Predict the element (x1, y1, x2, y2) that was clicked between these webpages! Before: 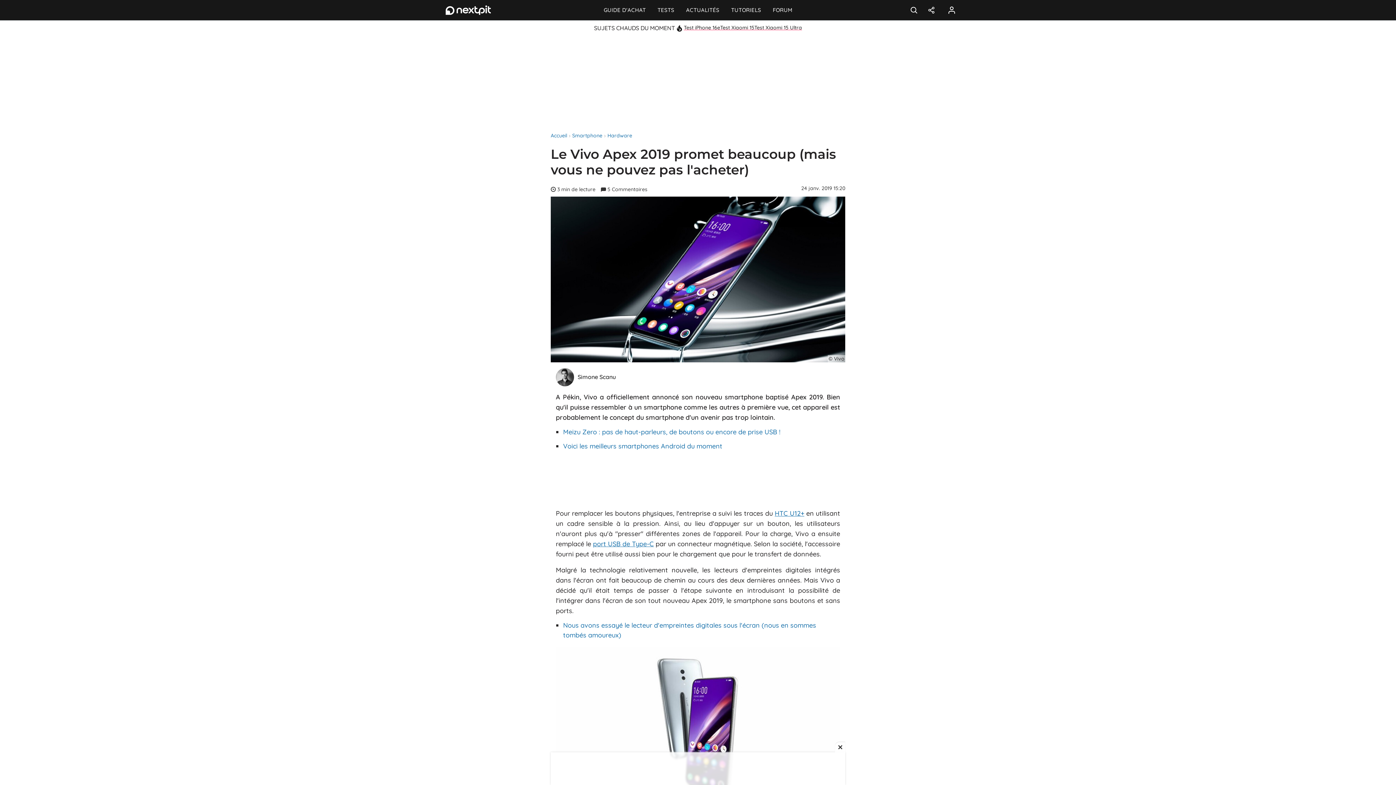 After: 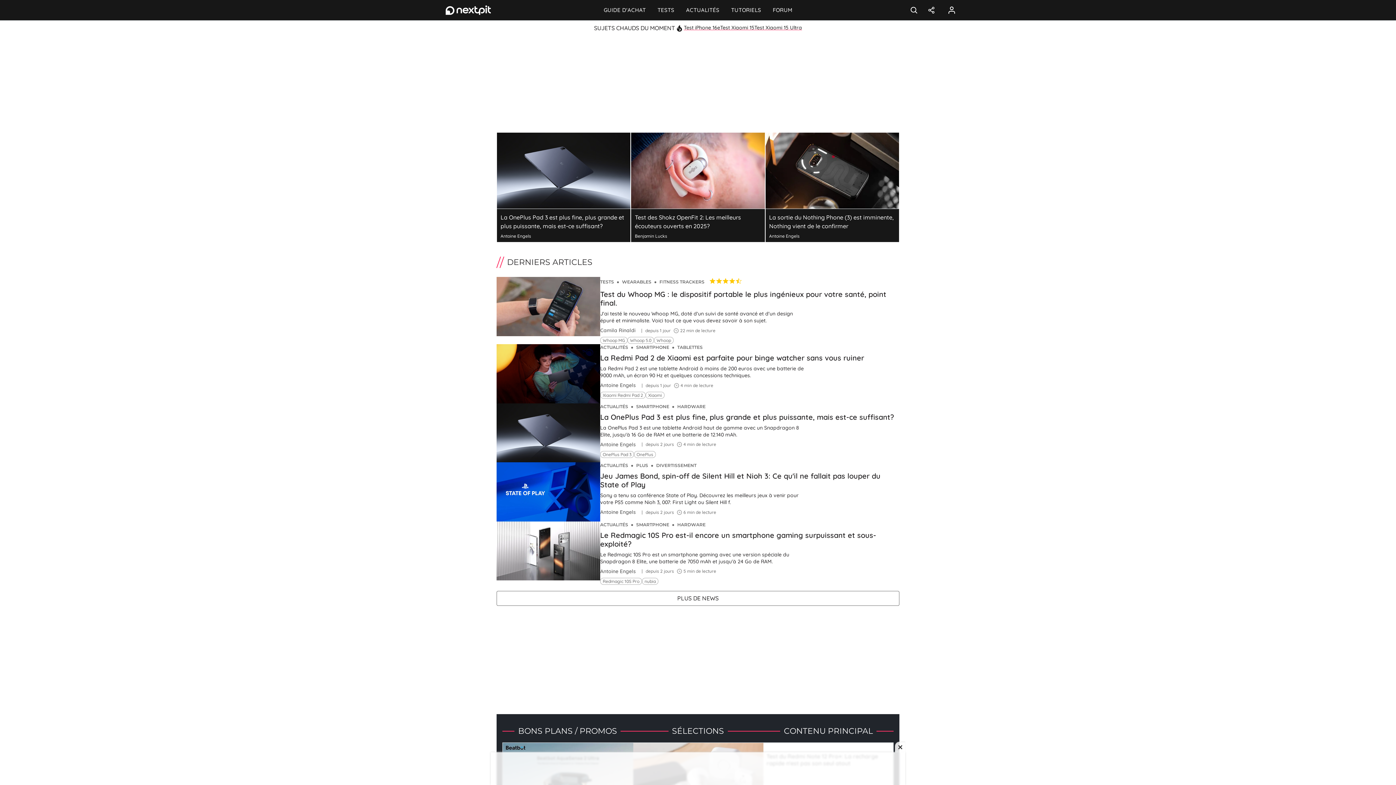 Action: bbox: (550, 132, 567, 138) label: Accueil